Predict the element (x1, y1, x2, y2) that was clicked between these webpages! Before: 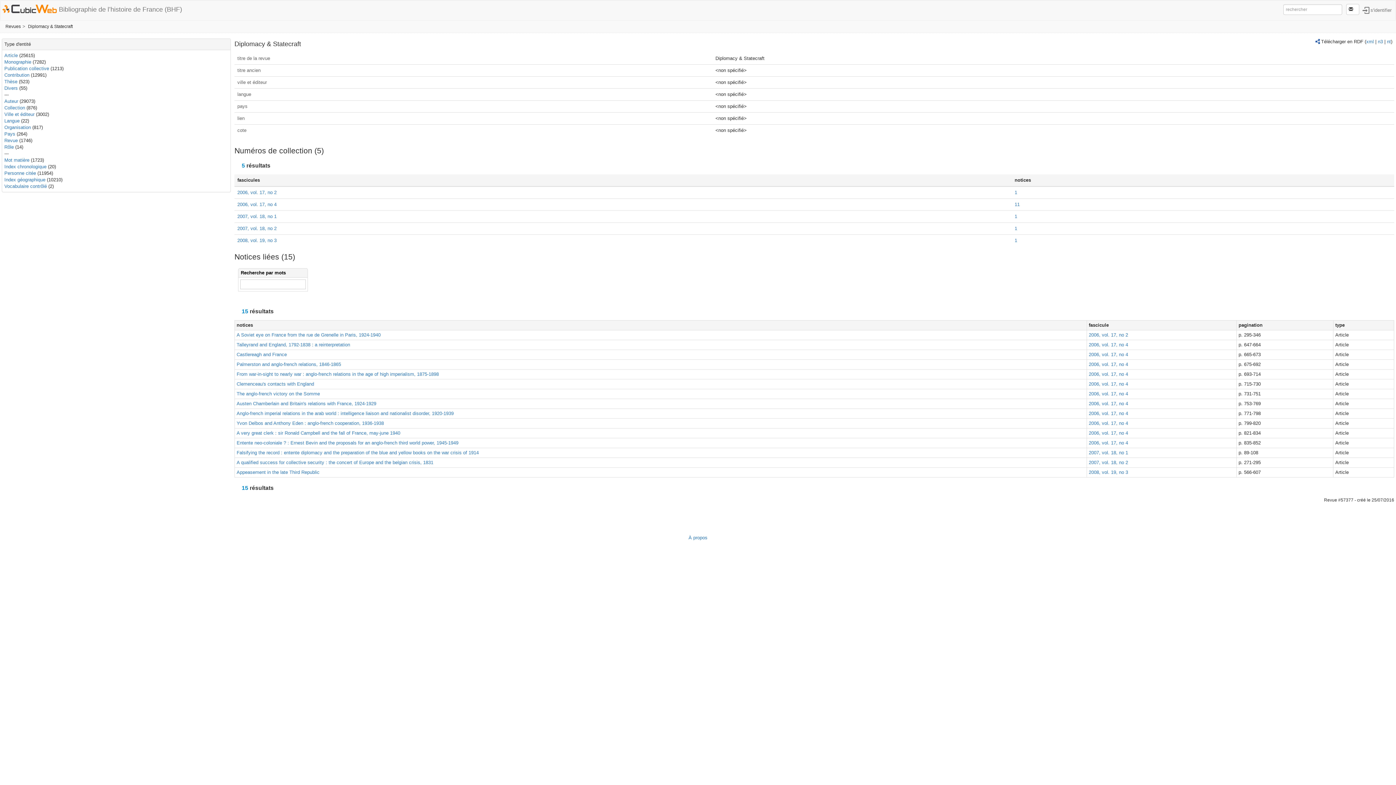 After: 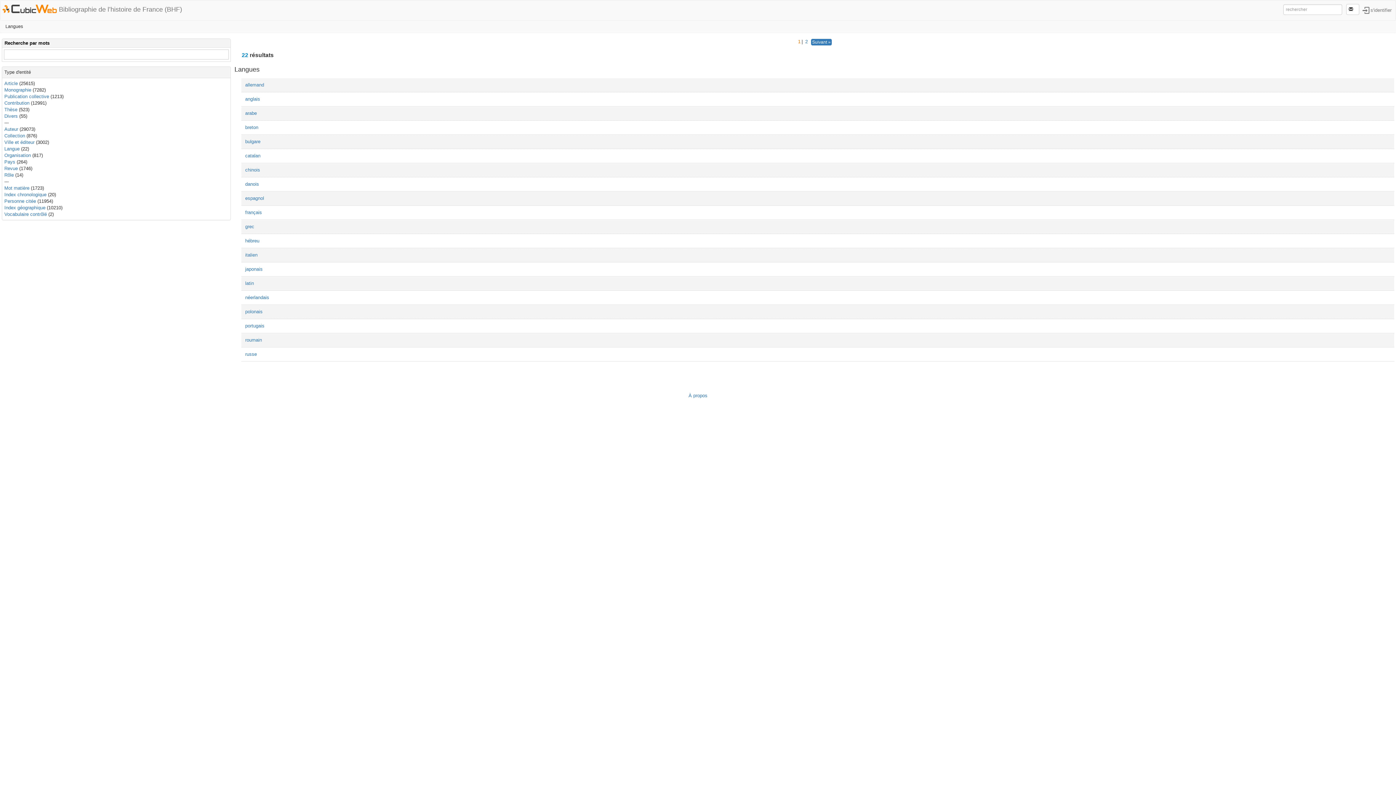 Action: label: Langue bbox: (4, 118, 19, 123)